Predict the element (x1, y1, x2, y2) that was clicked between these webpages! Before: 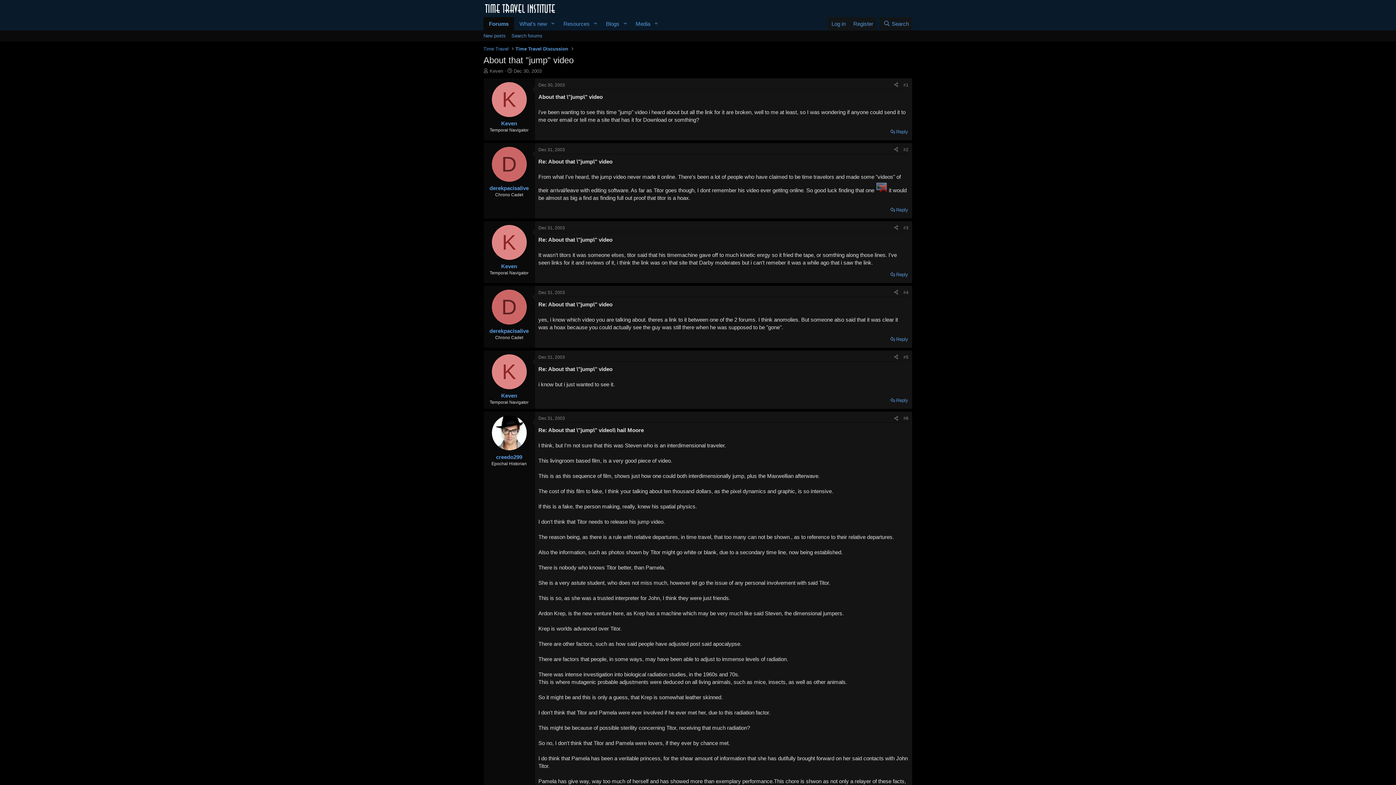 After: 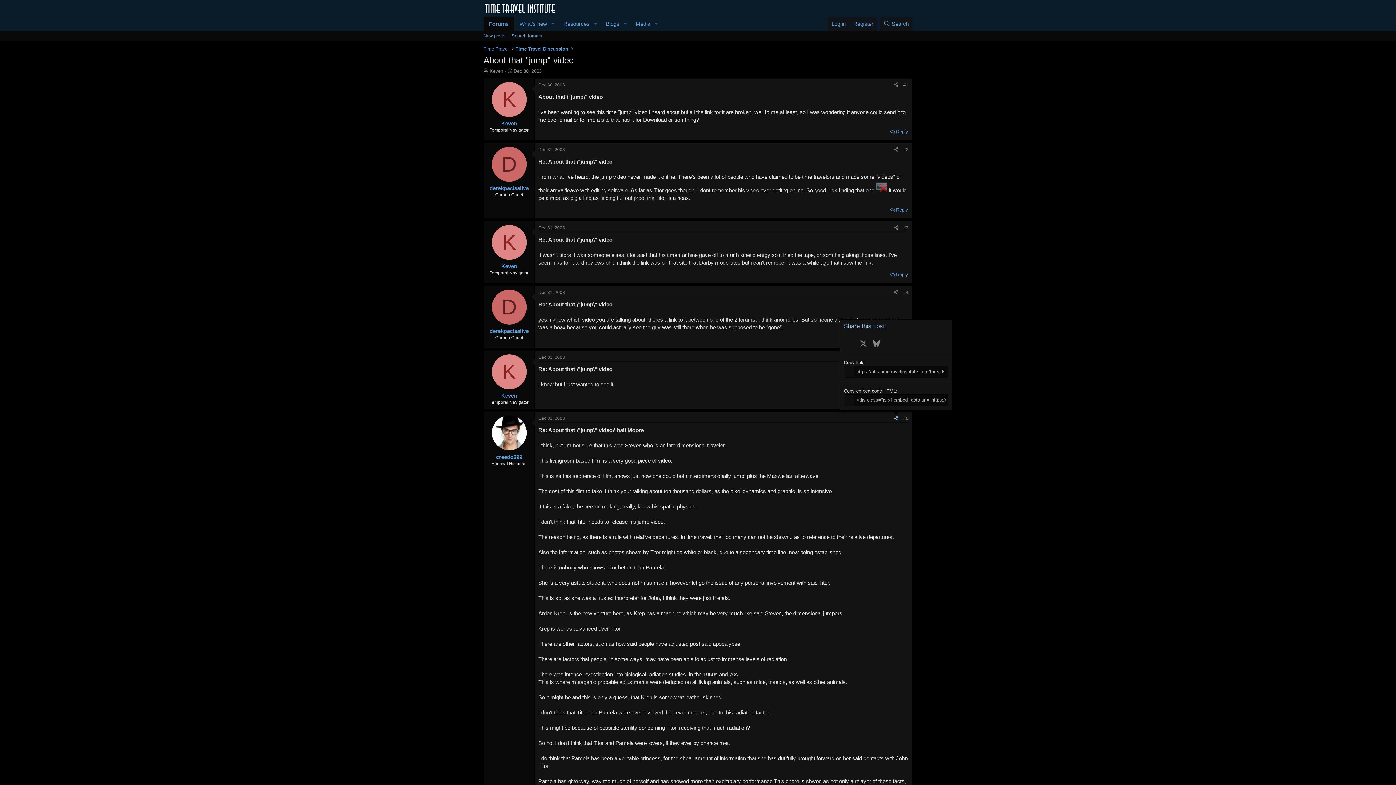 Action: label: Share bbox: (891, 414, 901, 422)